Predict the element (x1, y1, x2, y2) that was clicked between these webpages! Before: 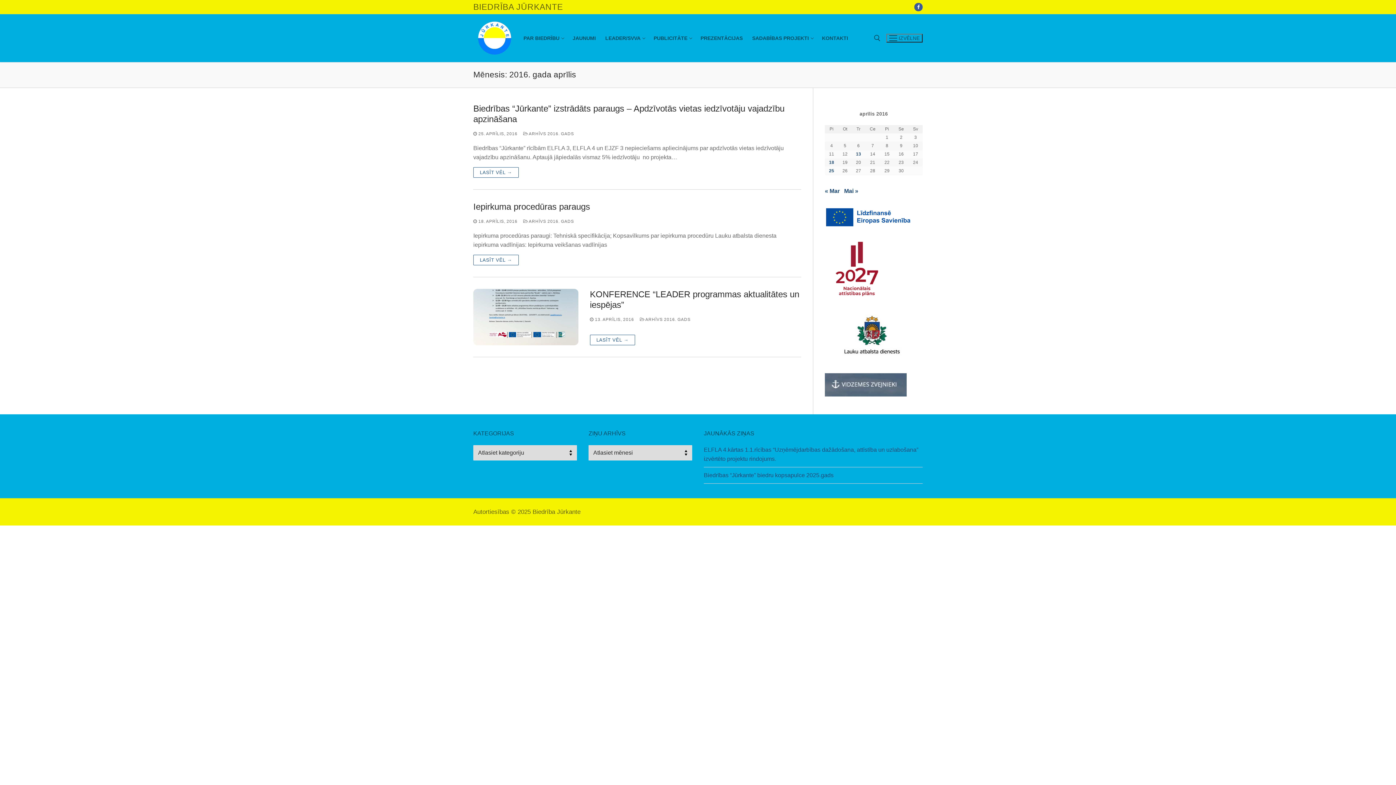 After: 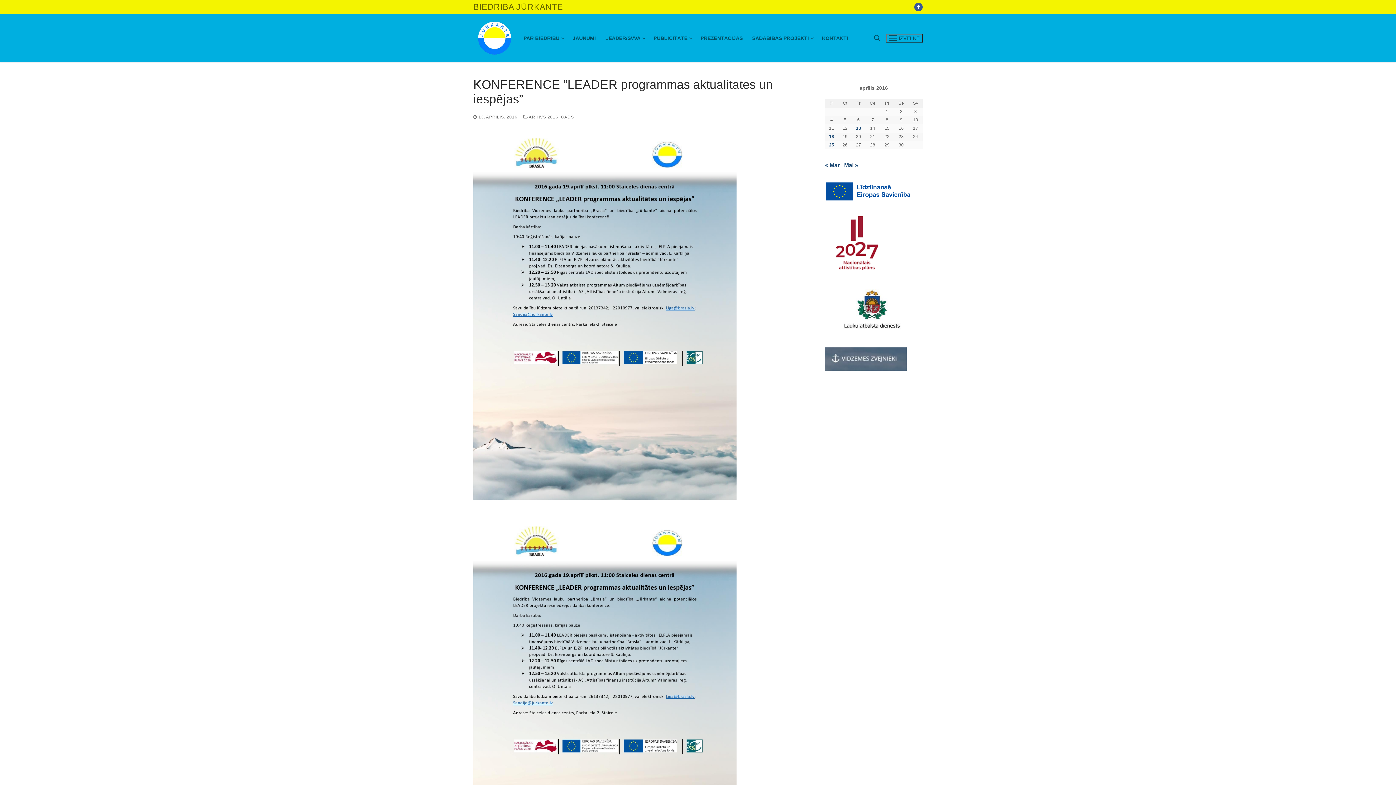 Action: bbox: (473, 289, 578, 345)